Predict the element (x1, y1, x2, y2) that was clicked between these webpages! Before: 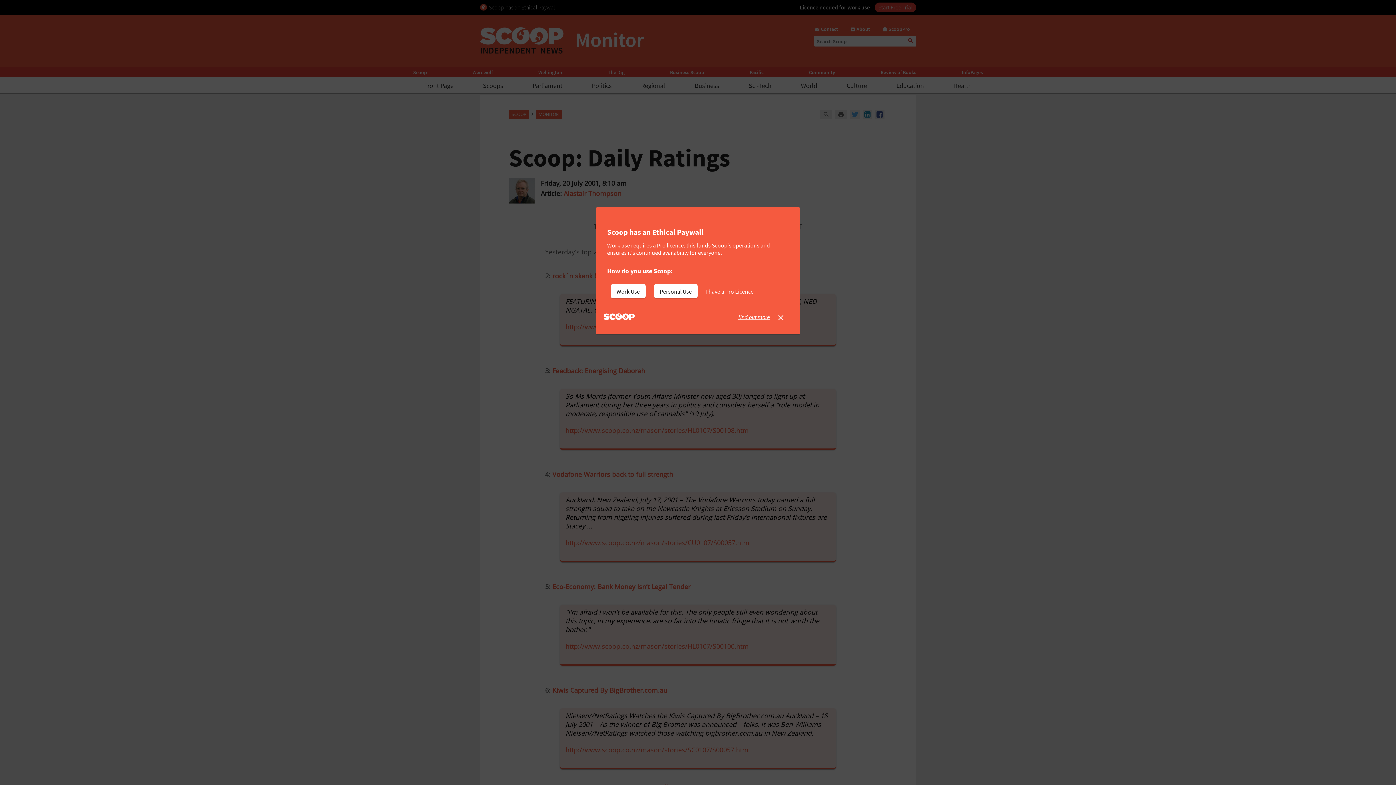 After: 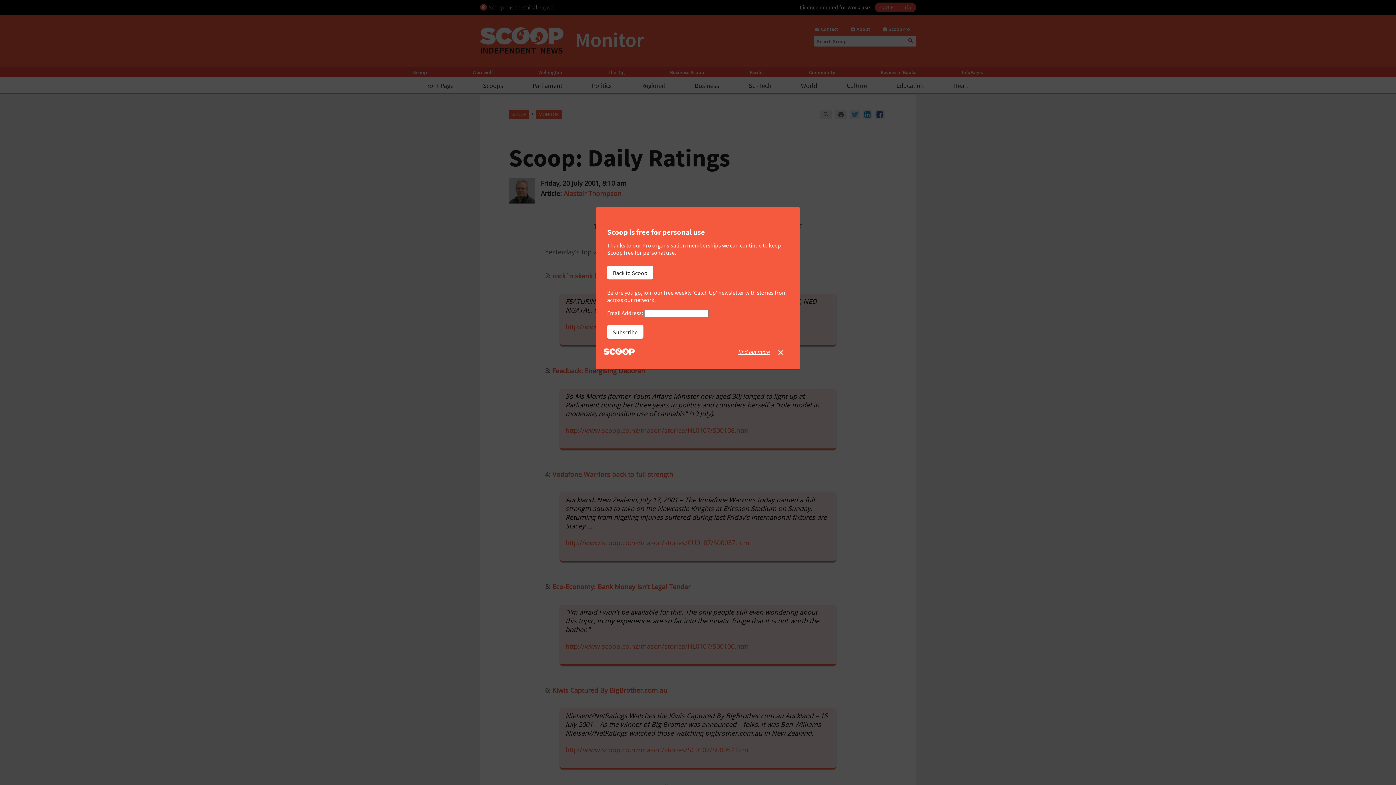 Action: bbox: (654, 284, 697, 298) label: Personal Use